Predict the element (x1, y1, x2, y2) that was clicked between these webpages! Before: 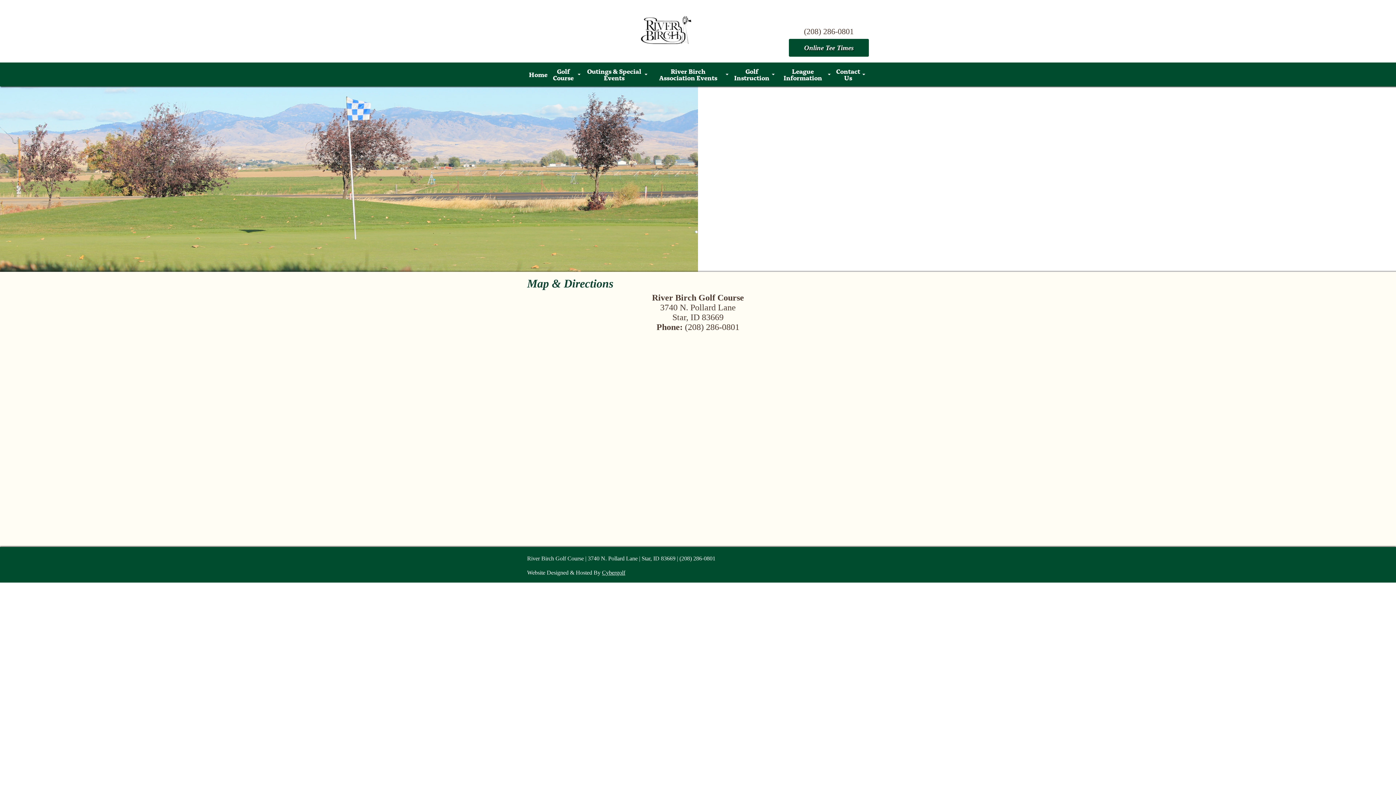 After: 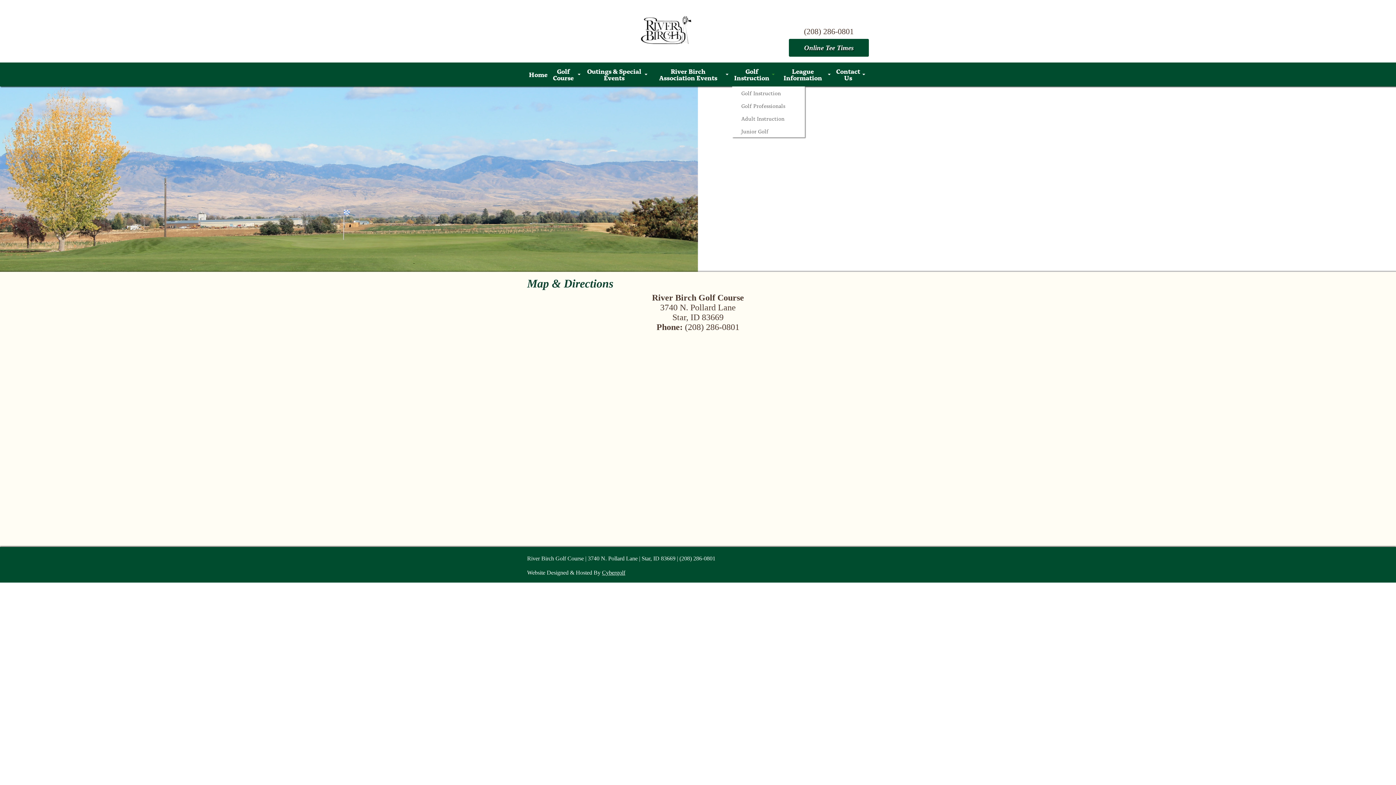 Action: bbox: (732, 62, 778, 86) label: Golf Instruction